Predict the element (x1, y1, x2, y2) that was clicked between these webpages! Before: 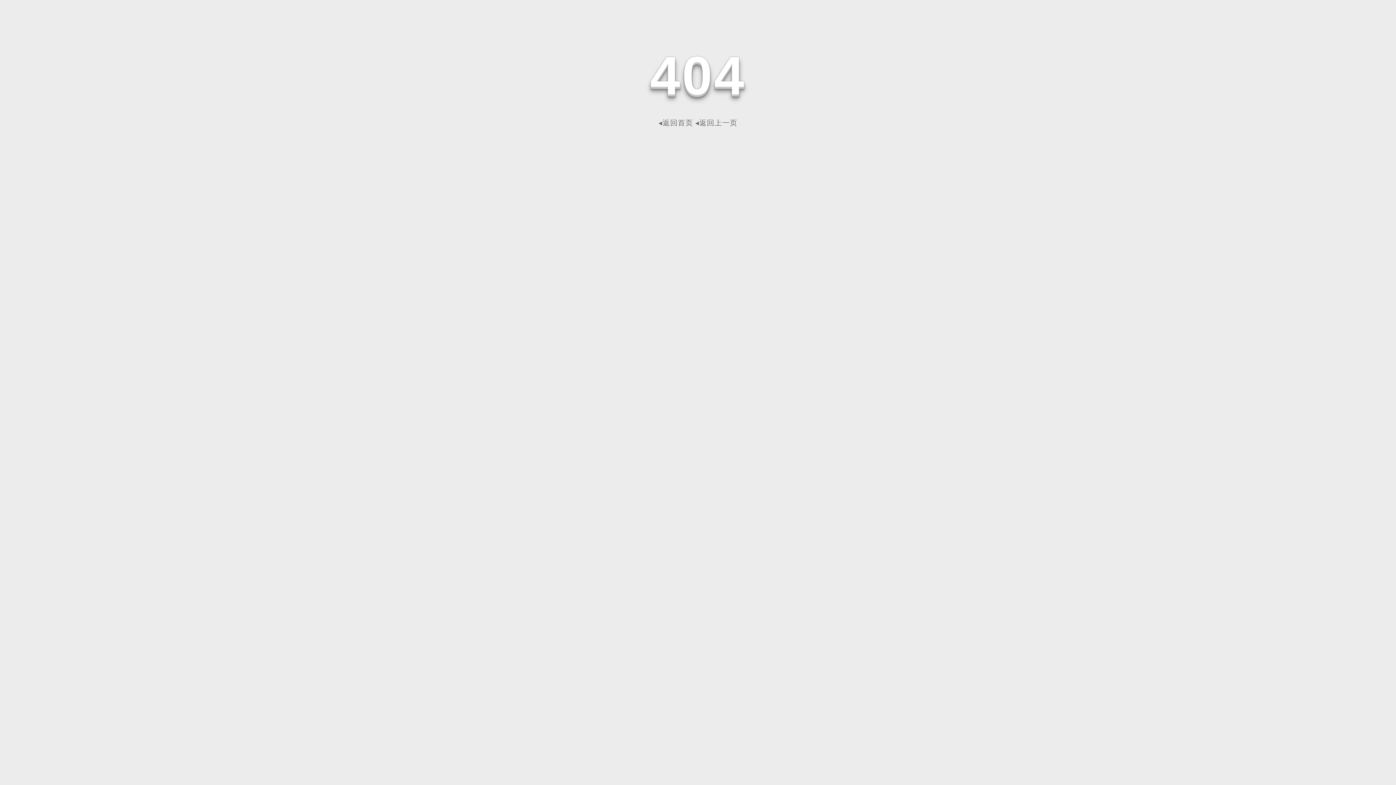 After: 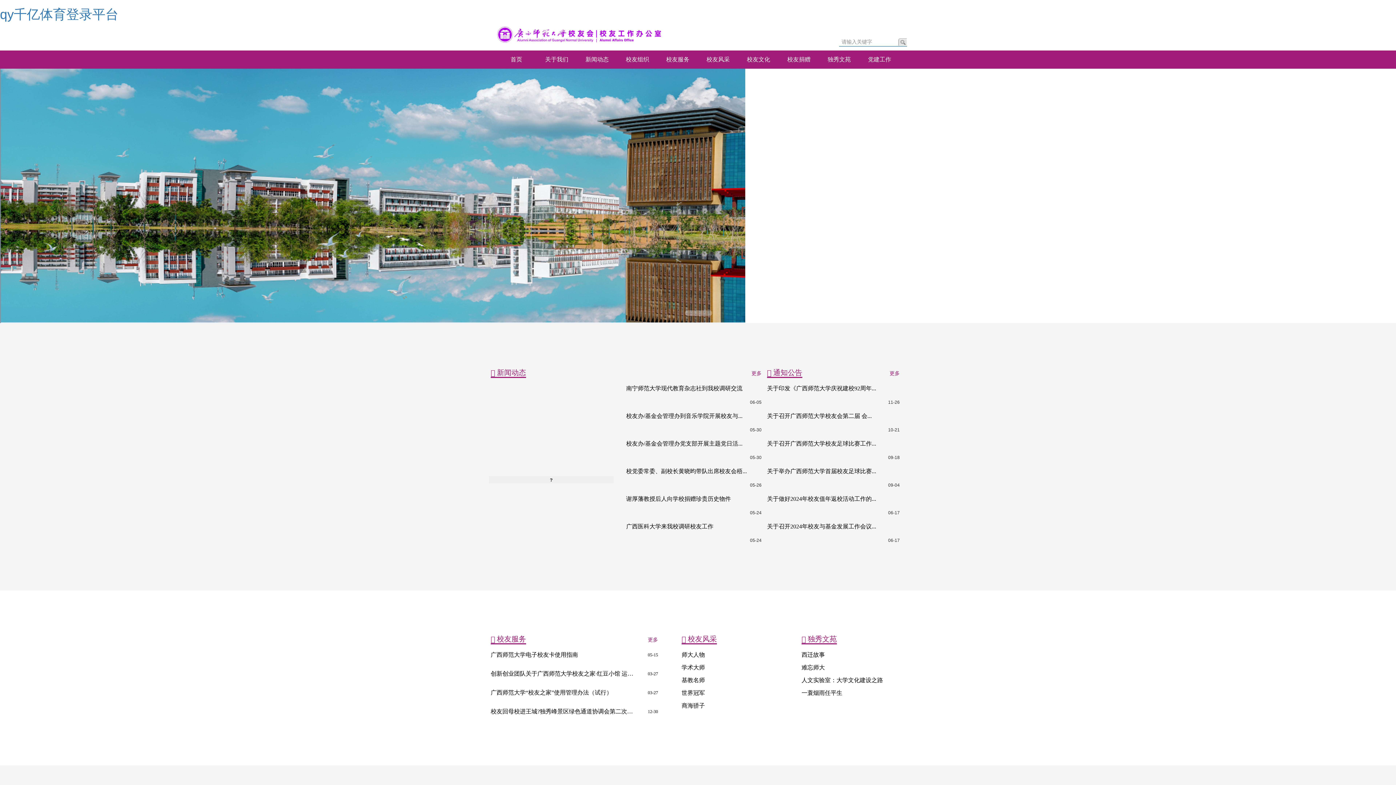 Action: label: ◂返回首页 bbox: (658, 118, 693, 126)